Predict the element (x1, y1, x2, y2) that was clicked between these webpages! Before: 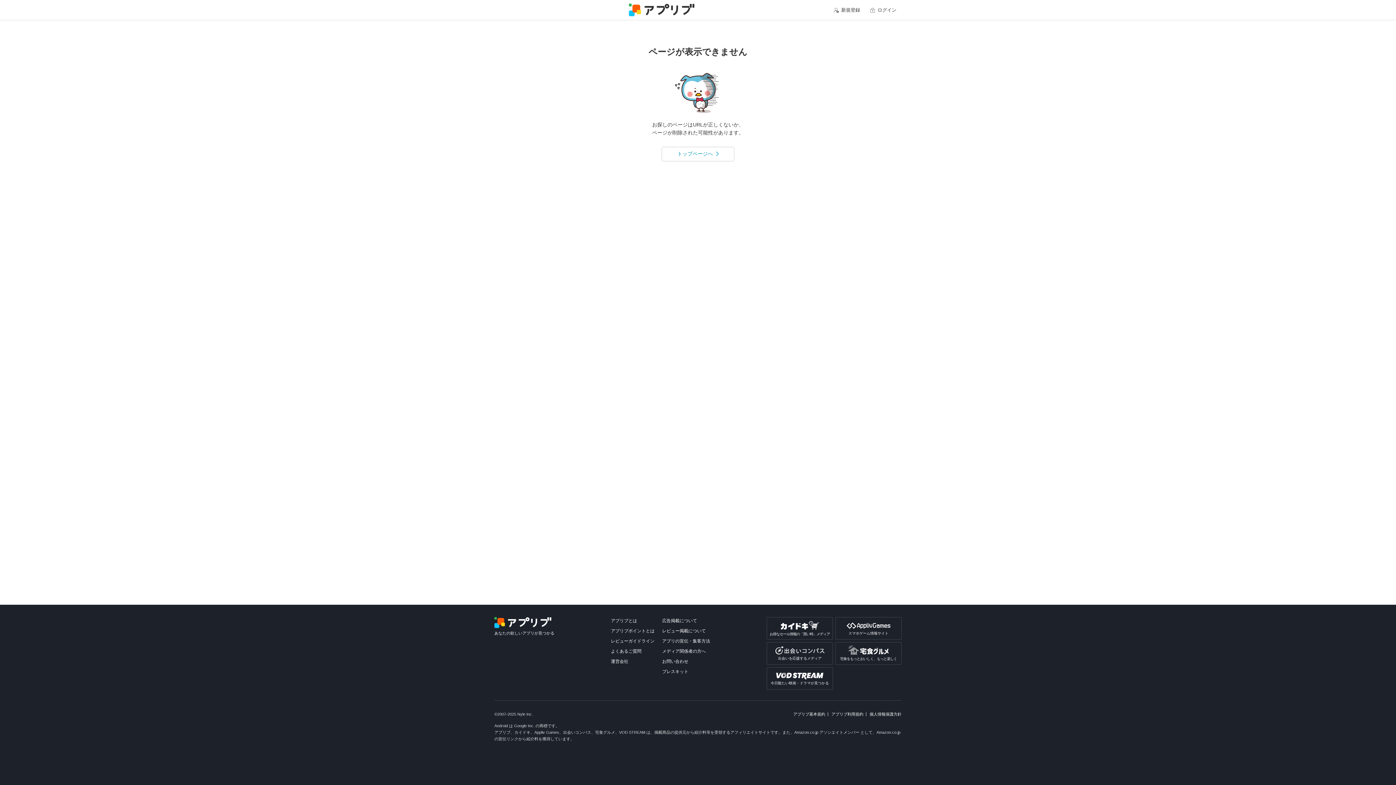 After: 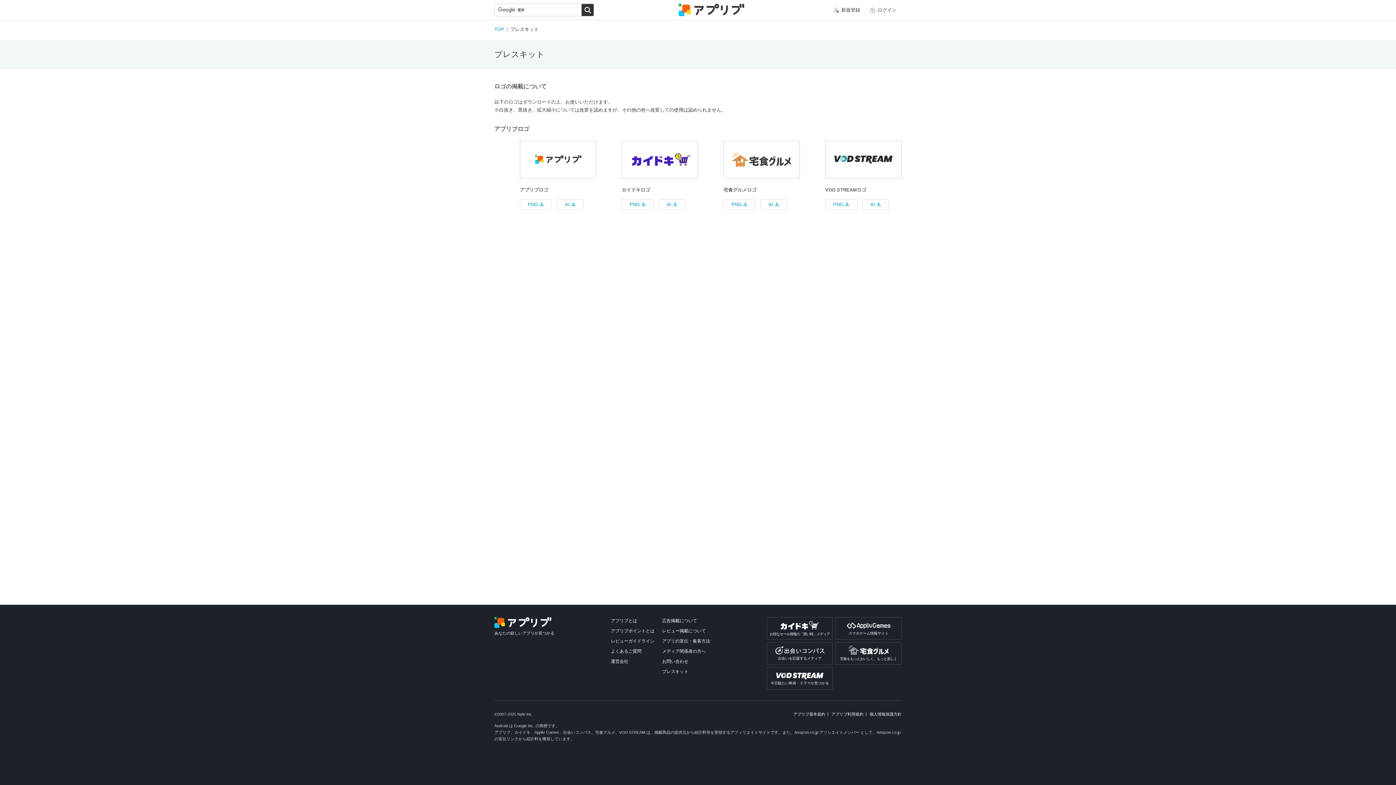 Action: bbox: (662, 669, 688, 674) label: プレスキット